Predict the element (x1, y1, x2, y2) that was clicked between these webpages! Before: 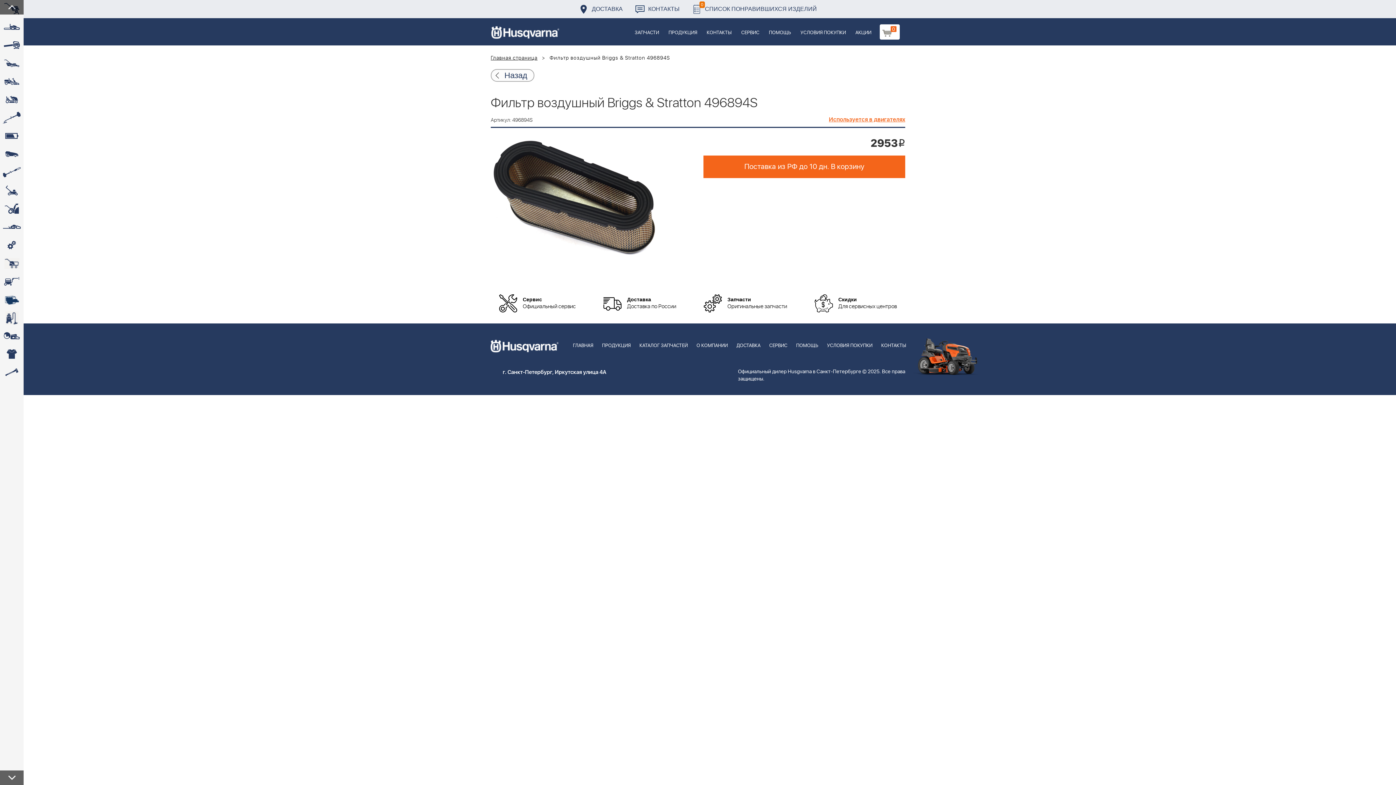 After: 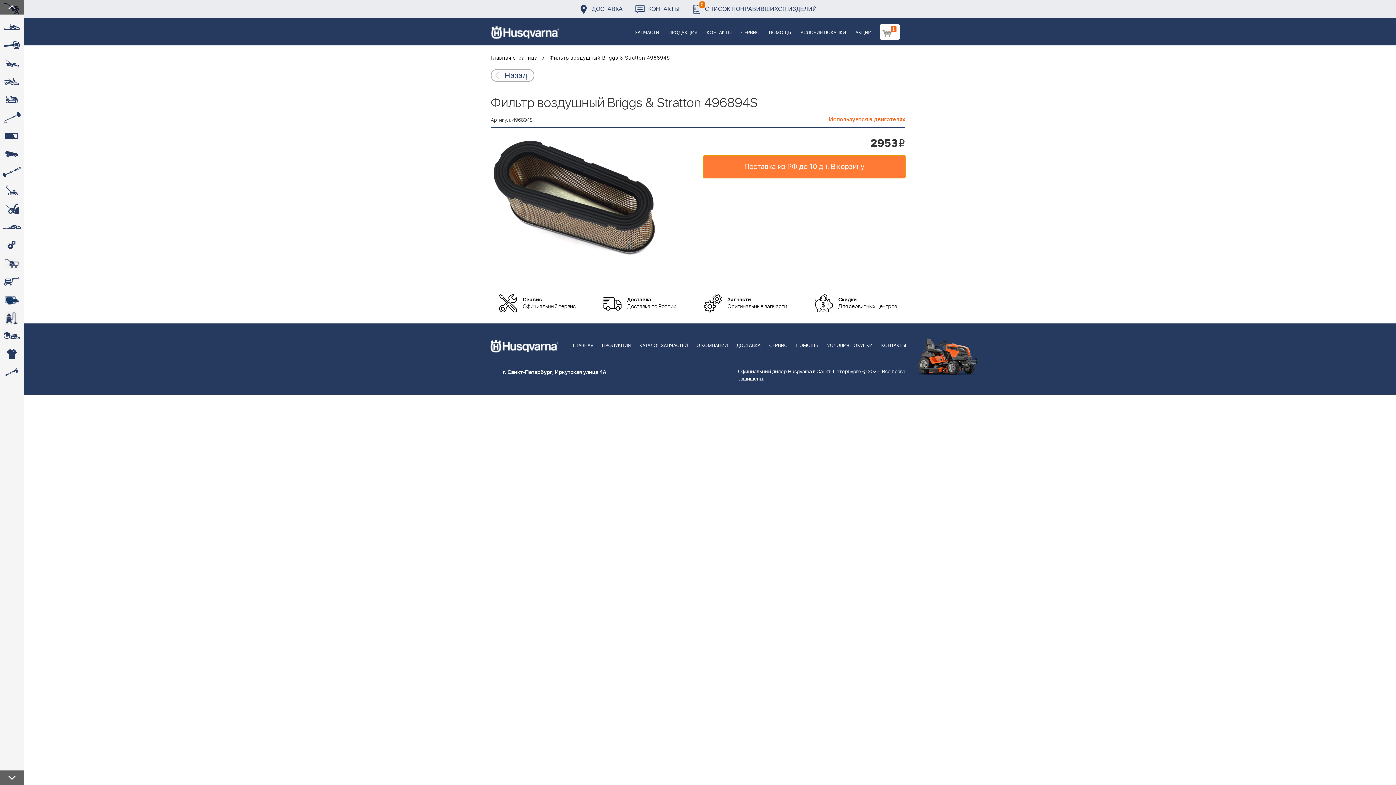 Action: bbox: (703, 155, 905, 178) label: Поставка из РФ до 10 дн. В корзину